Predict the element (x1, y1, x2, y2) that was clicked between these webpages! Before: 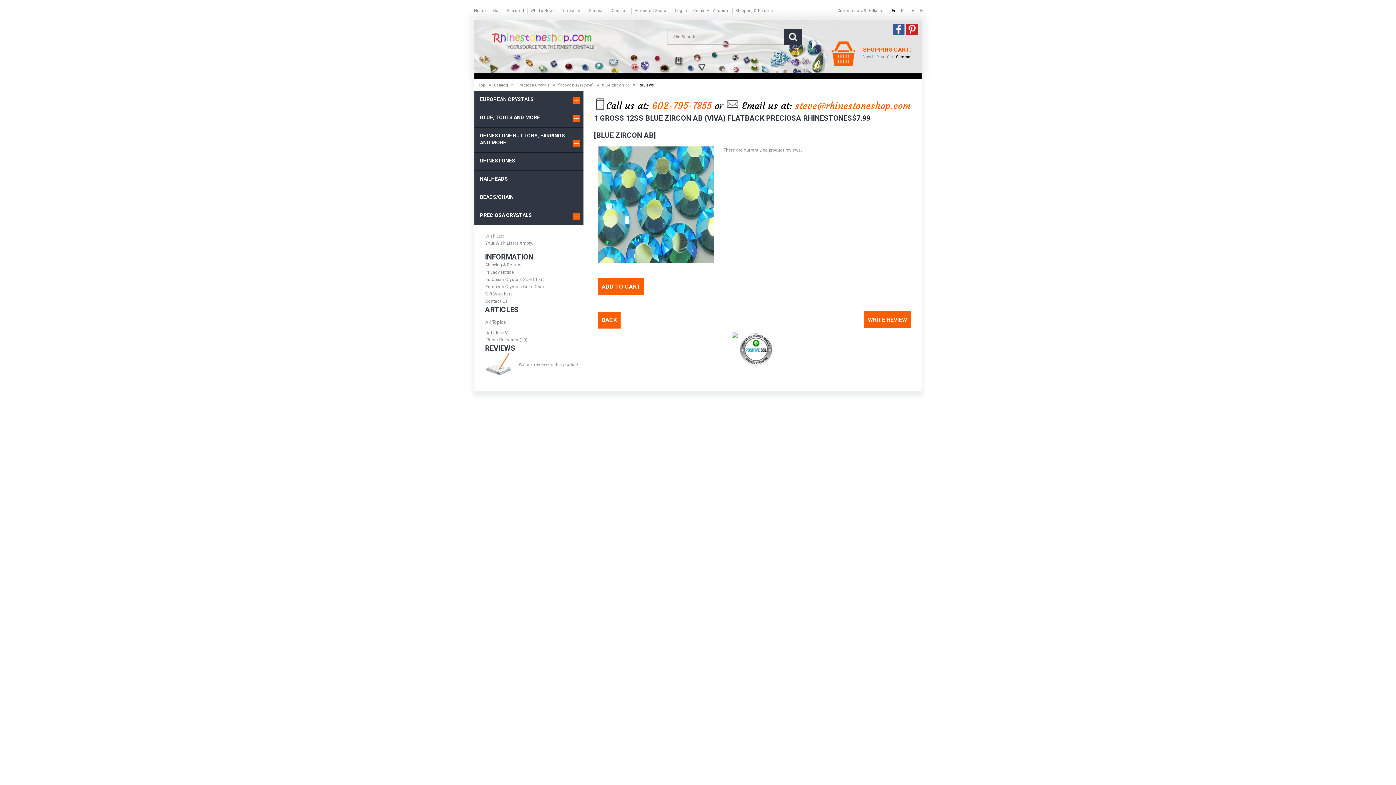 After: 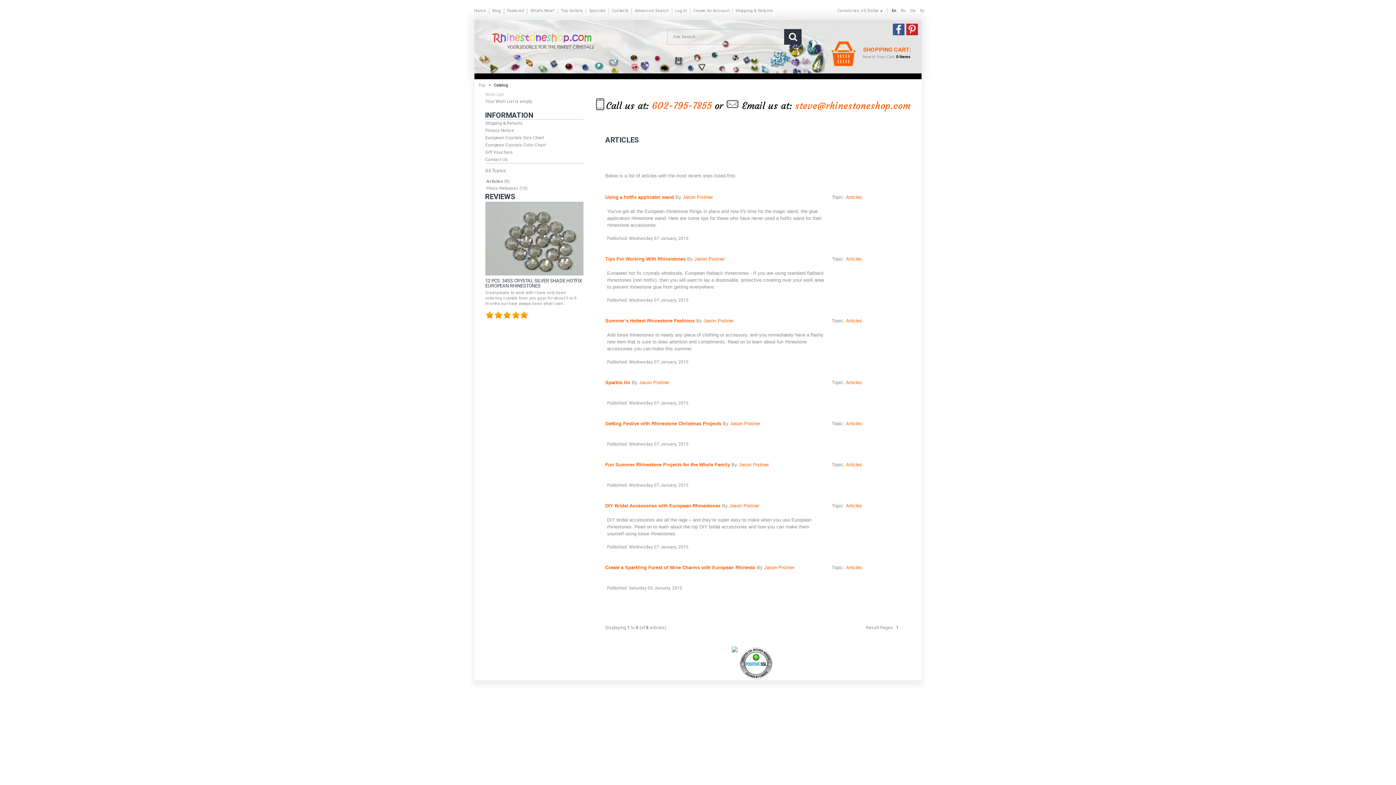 Action: label: Articles bbox: (486, 330, 502, 335)